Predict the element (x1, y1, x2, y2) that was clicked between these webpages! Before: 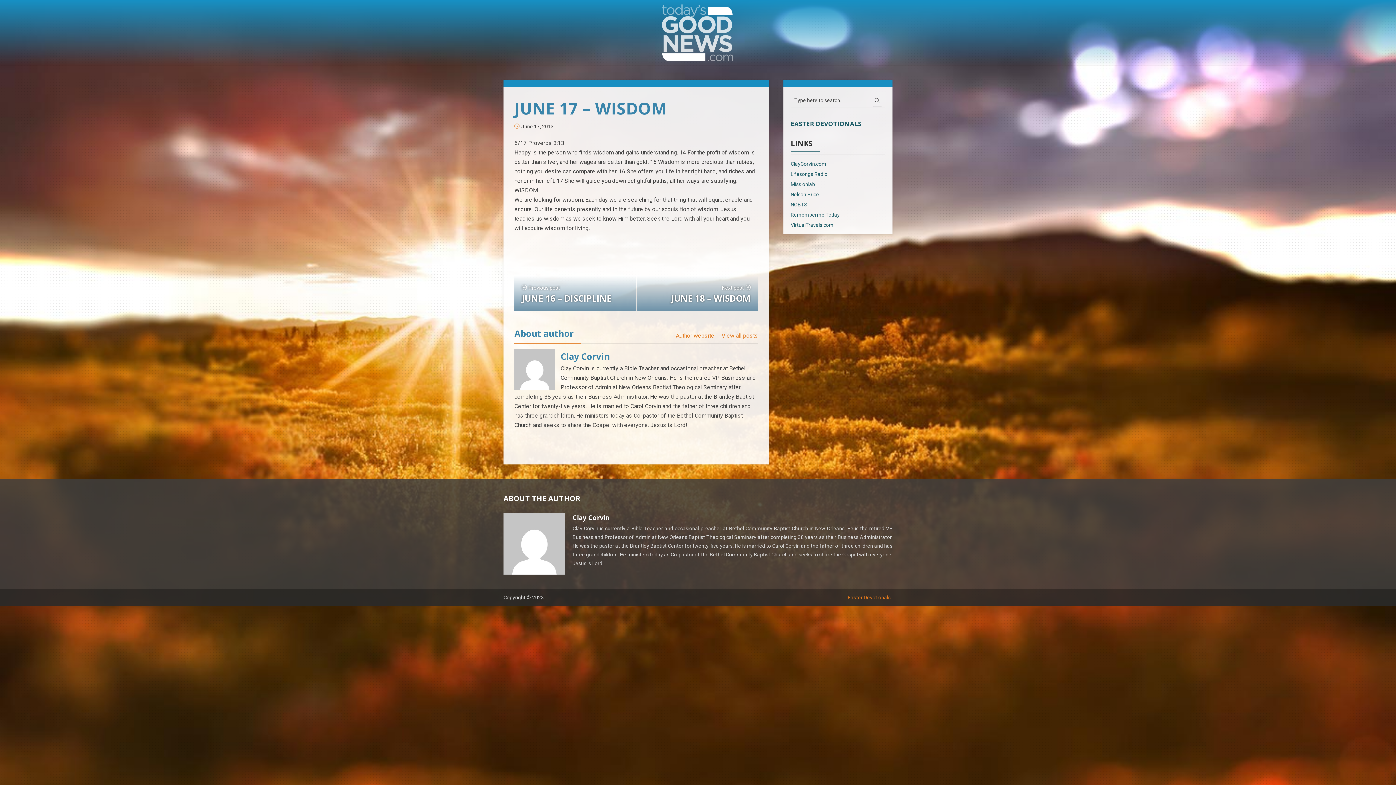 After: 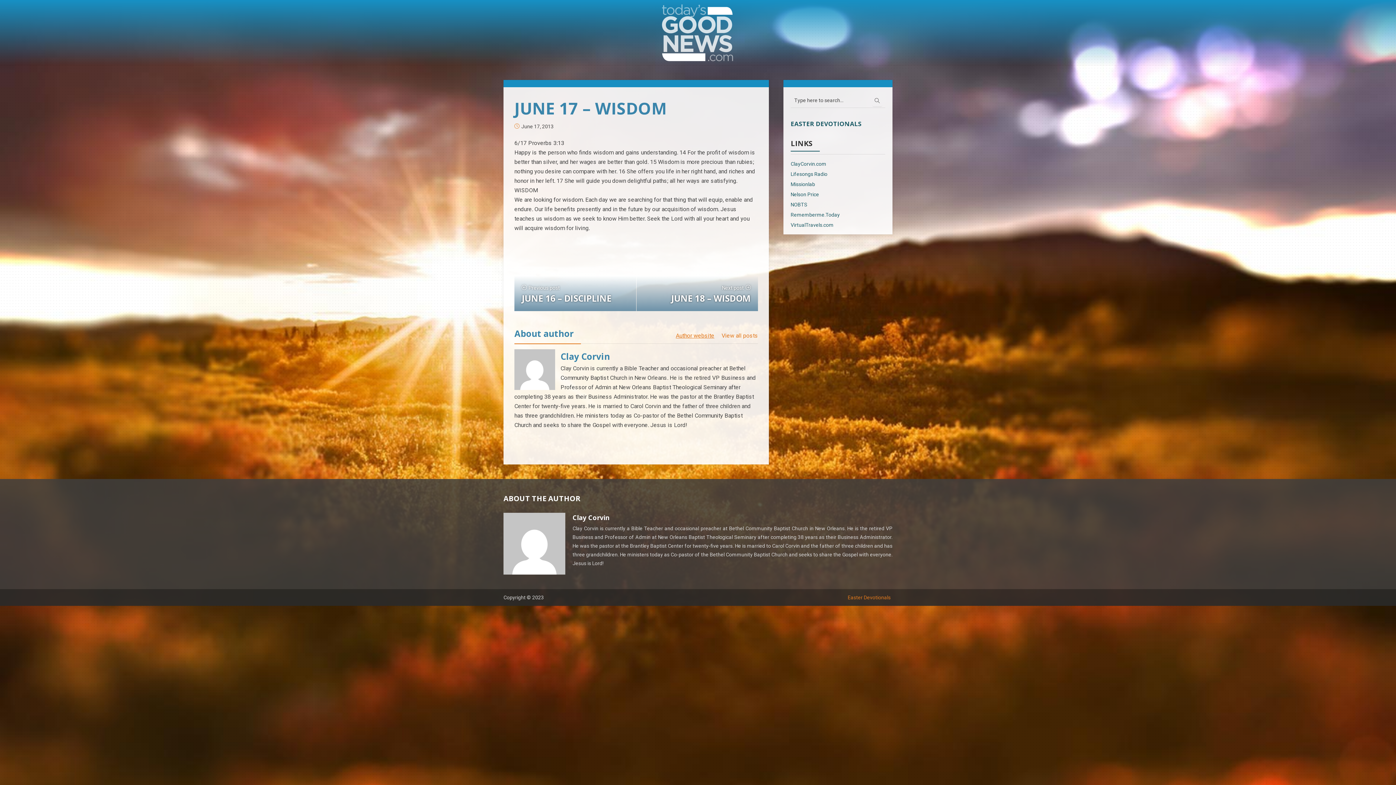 Action: label: Author website bbox: (676, 331, 714, 340)